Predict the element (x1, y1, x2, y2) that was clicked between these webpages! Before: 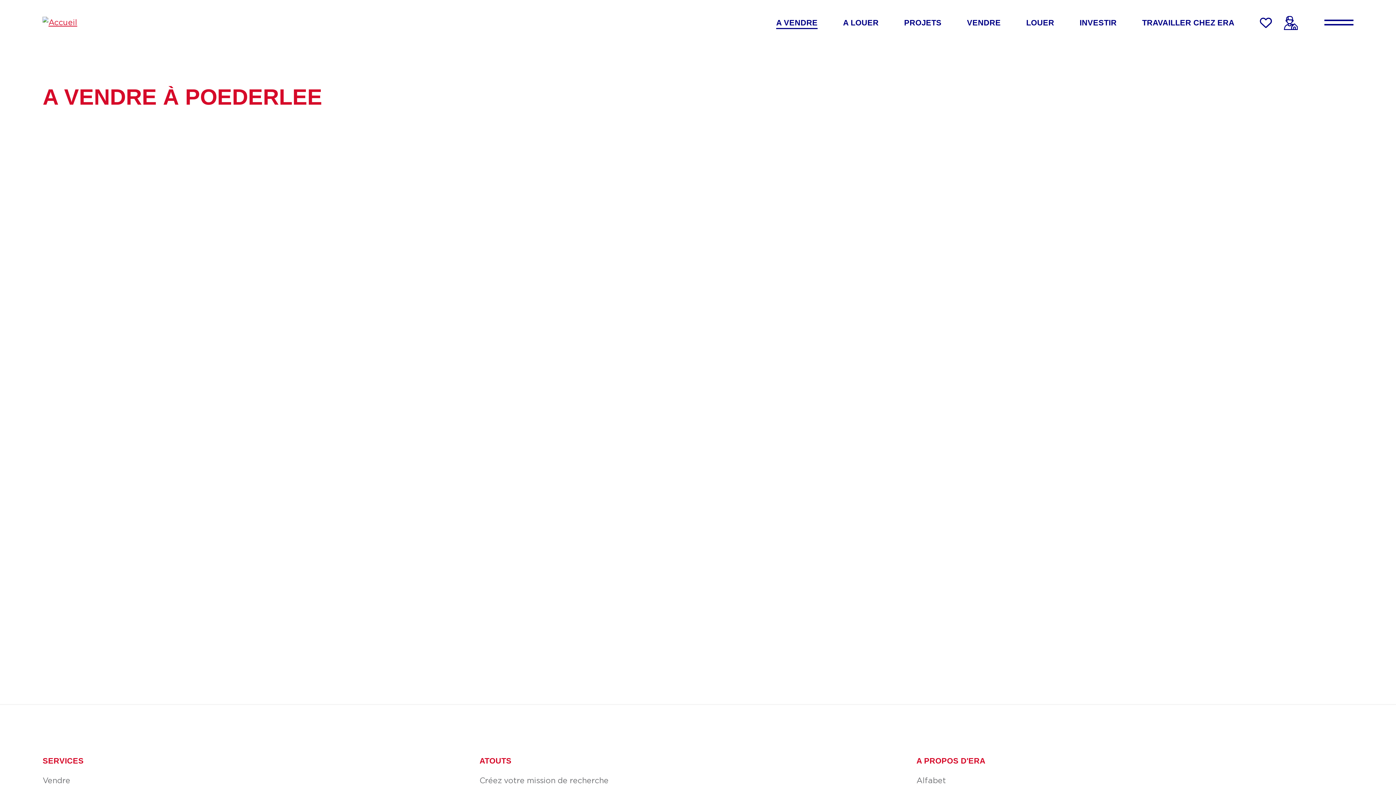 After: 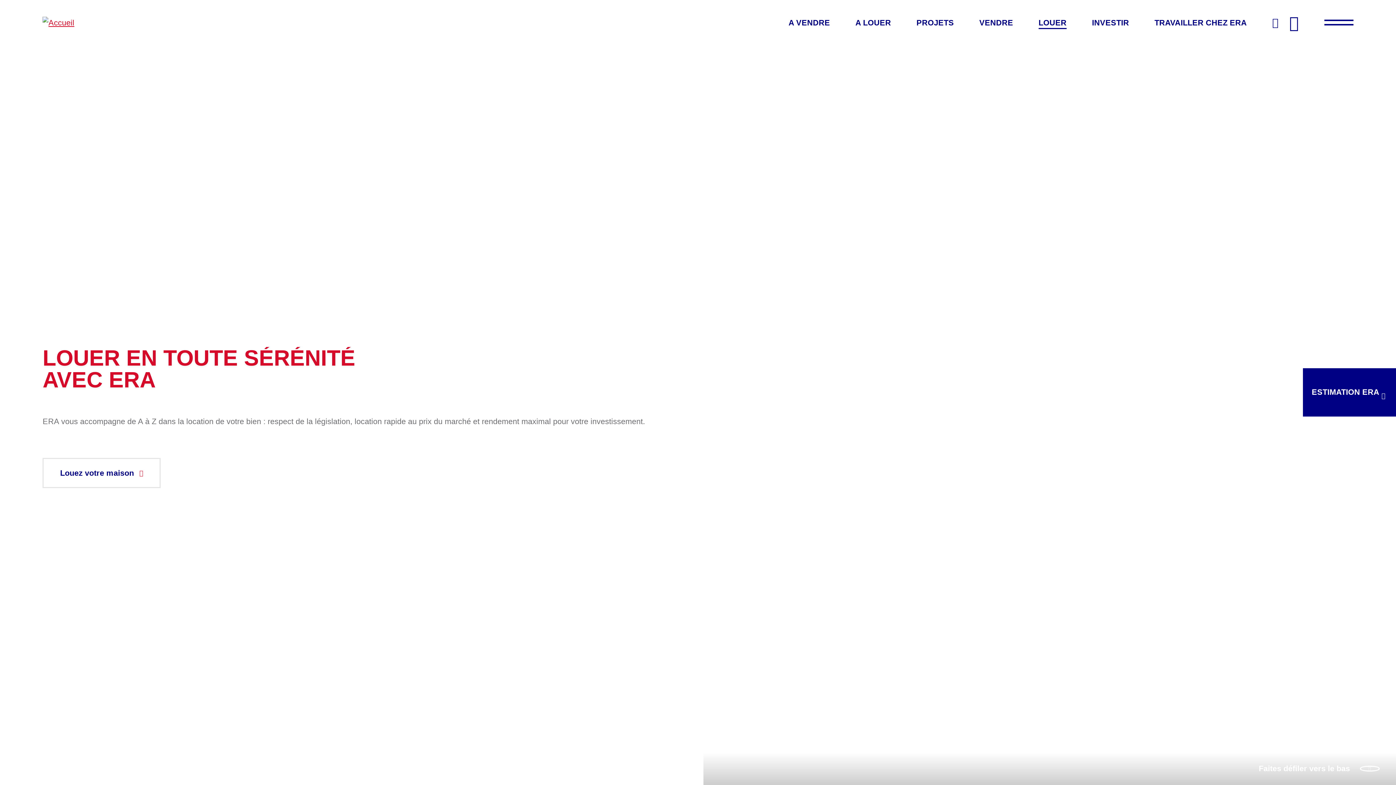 Action: label: LOUER bbox: (1026, 16, 1054, 29)